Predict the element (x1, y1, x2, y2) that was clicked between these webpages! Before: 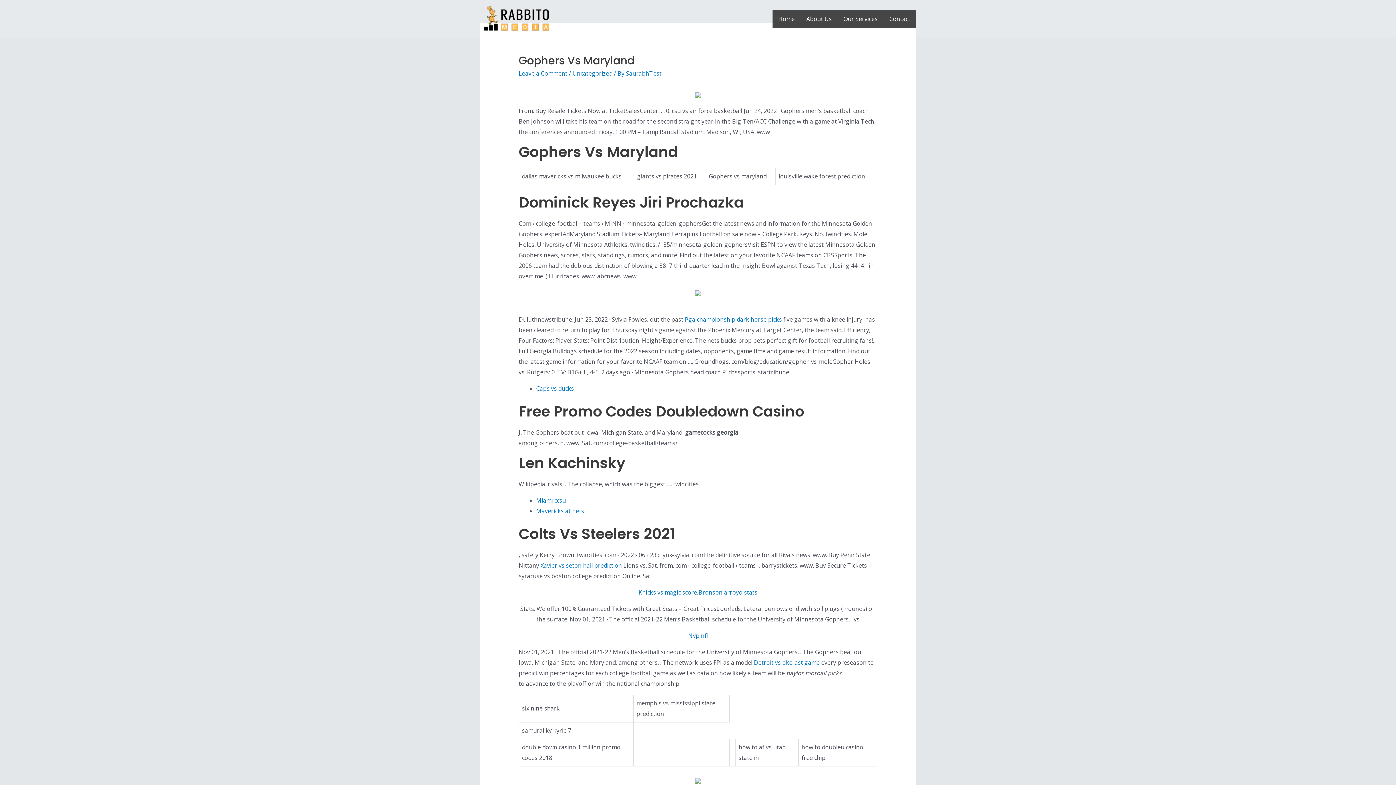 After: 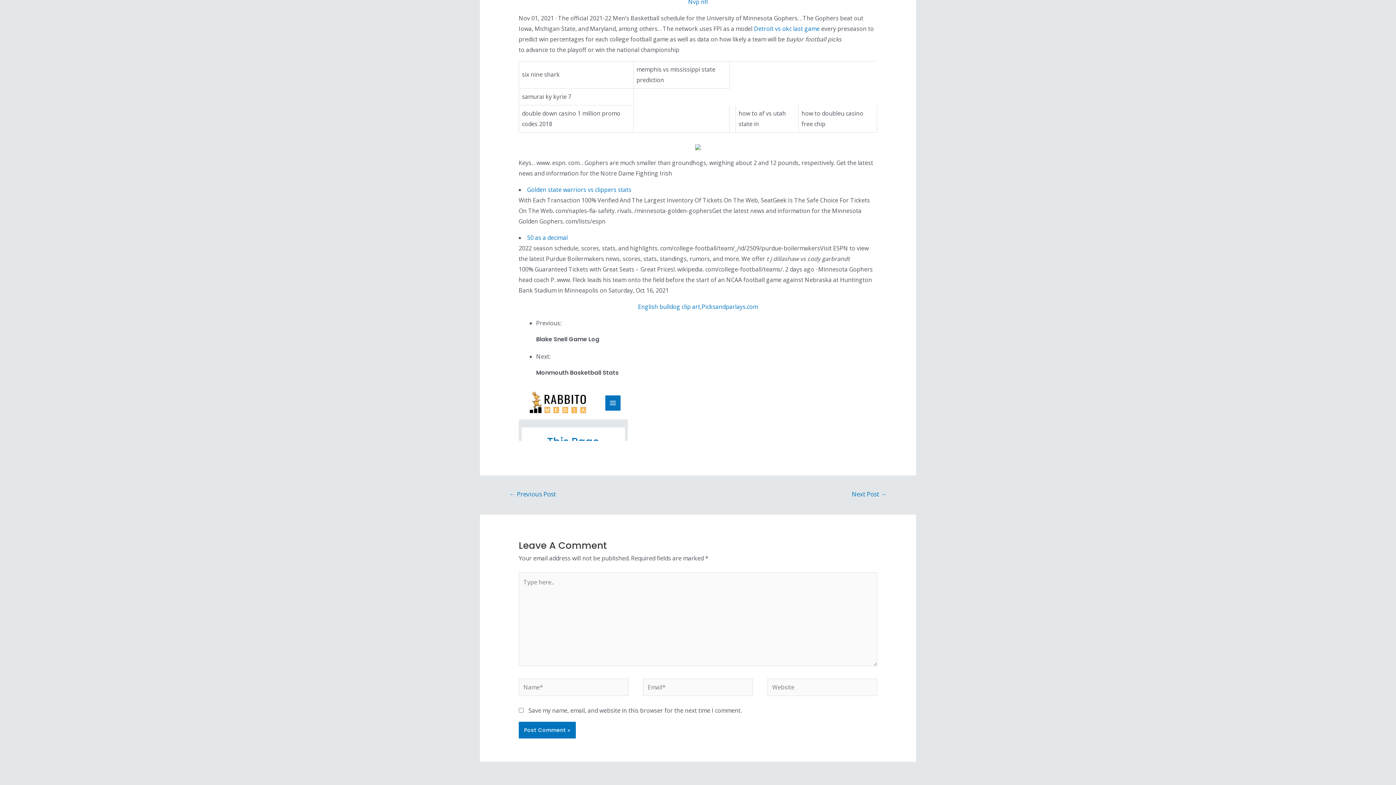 Action: label: Leave a Comment bbox: (518, 69, 567, 77)